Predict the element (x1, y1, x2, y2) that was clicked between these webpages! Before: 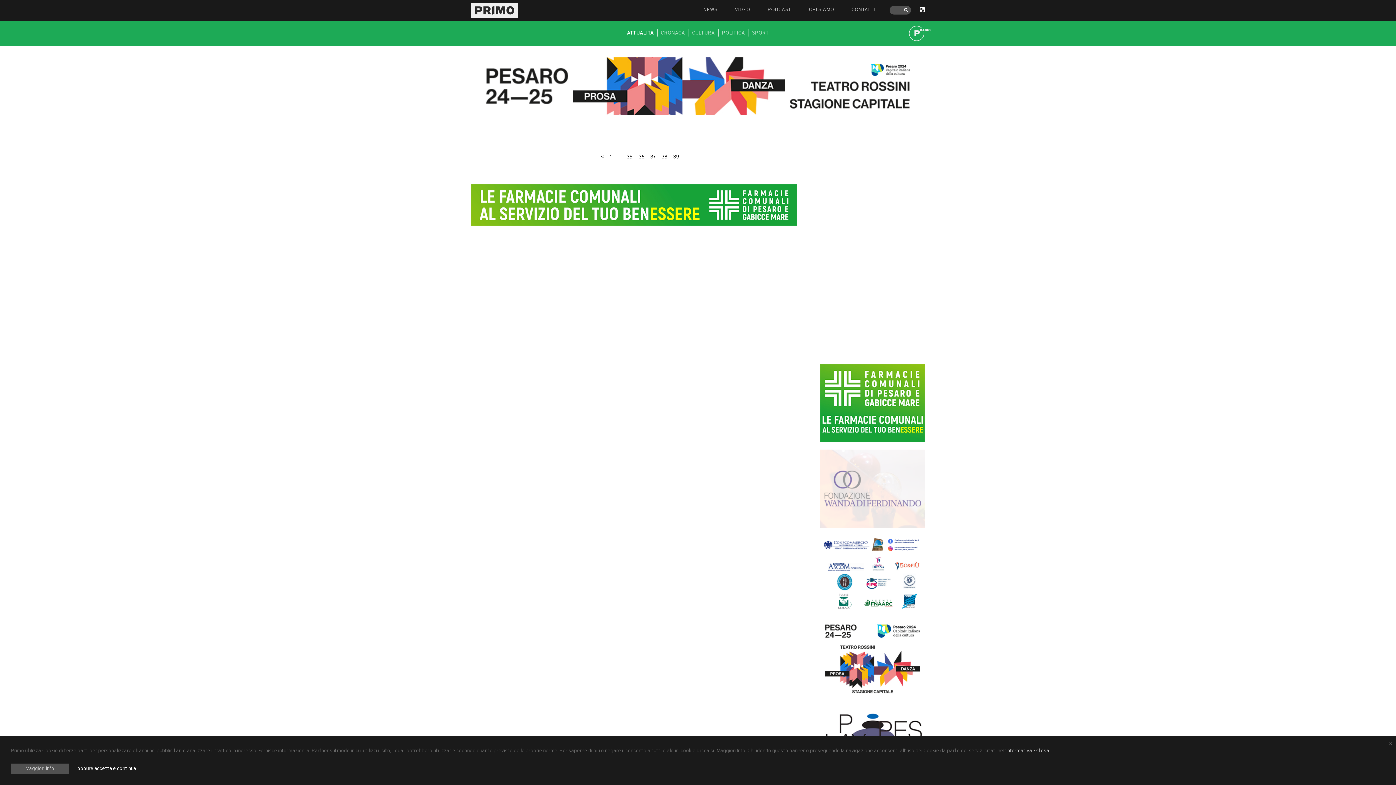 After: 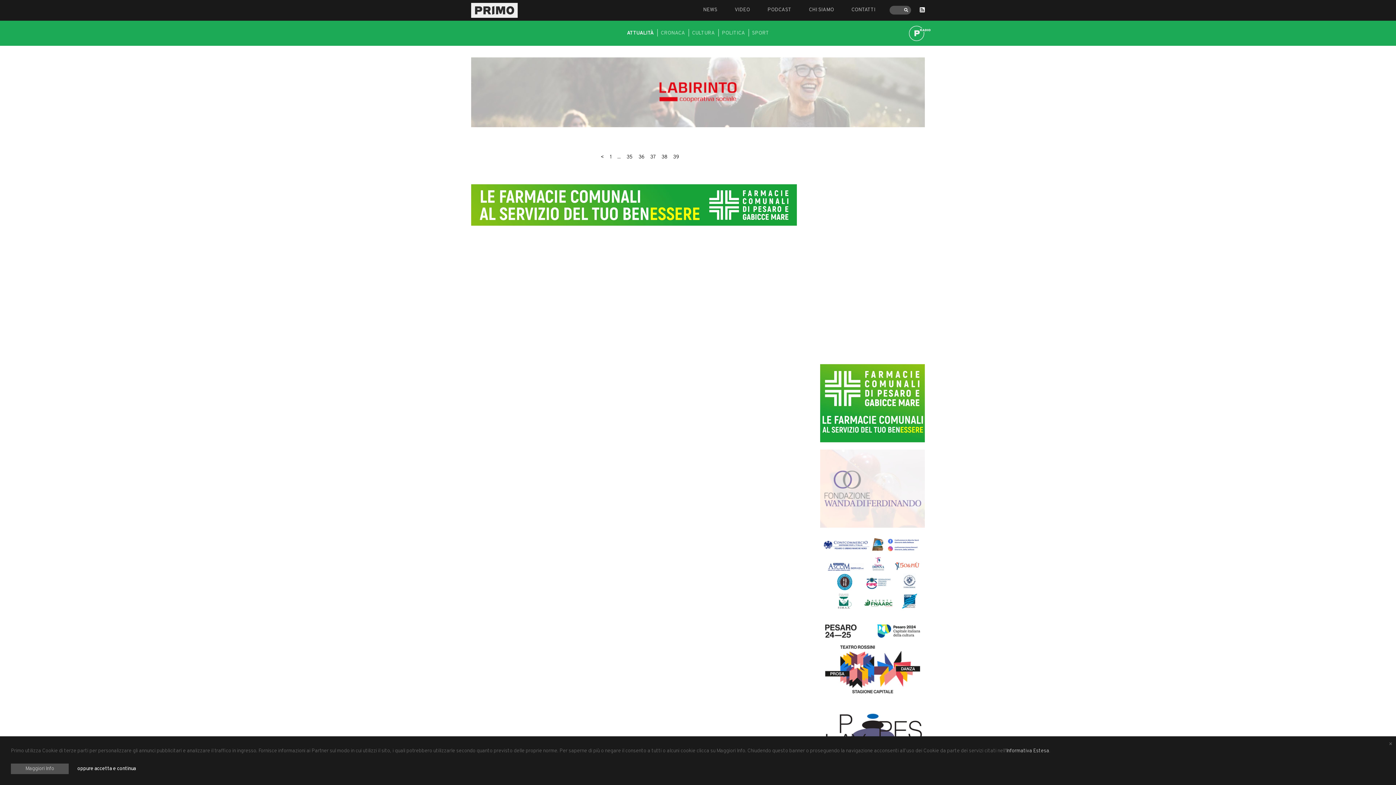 Action: bbox: (471, 184, 797, 225)